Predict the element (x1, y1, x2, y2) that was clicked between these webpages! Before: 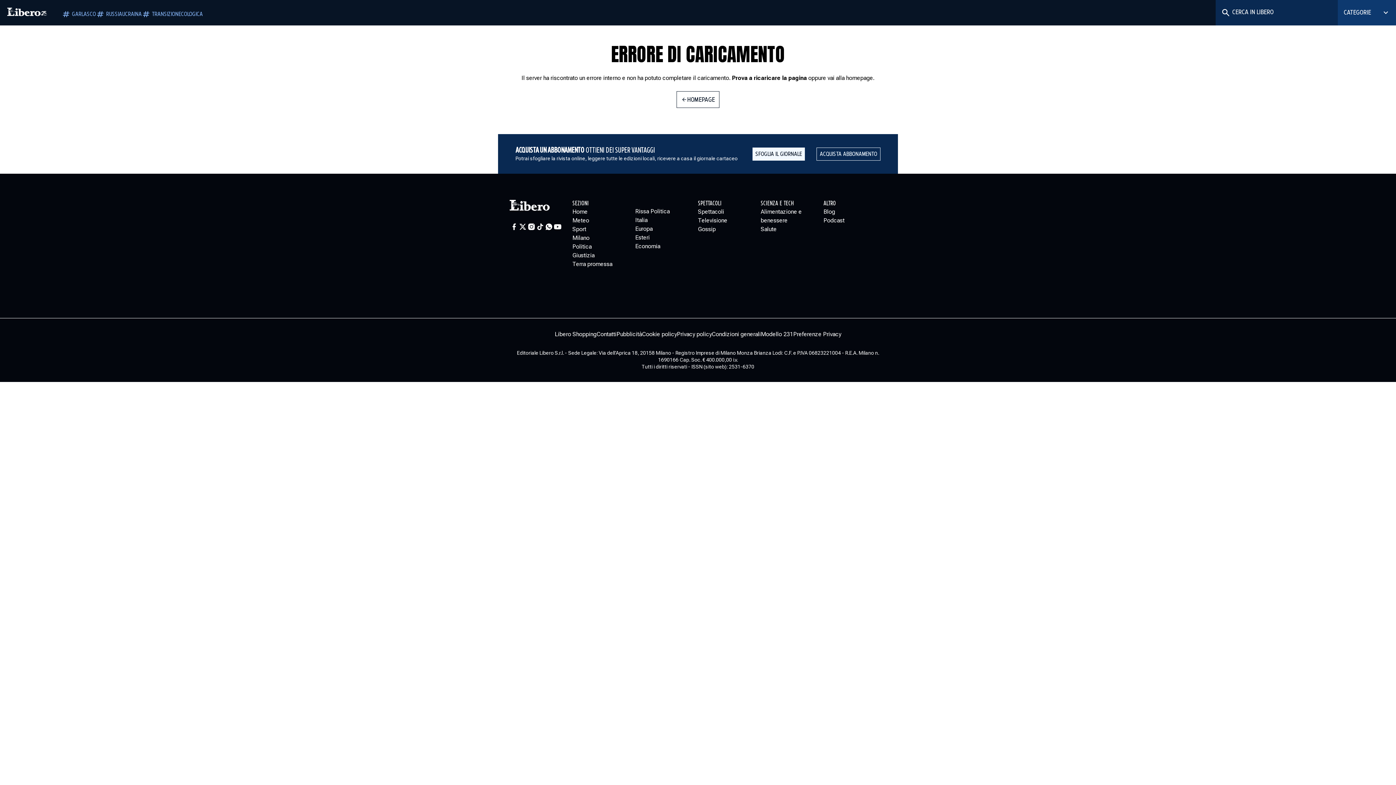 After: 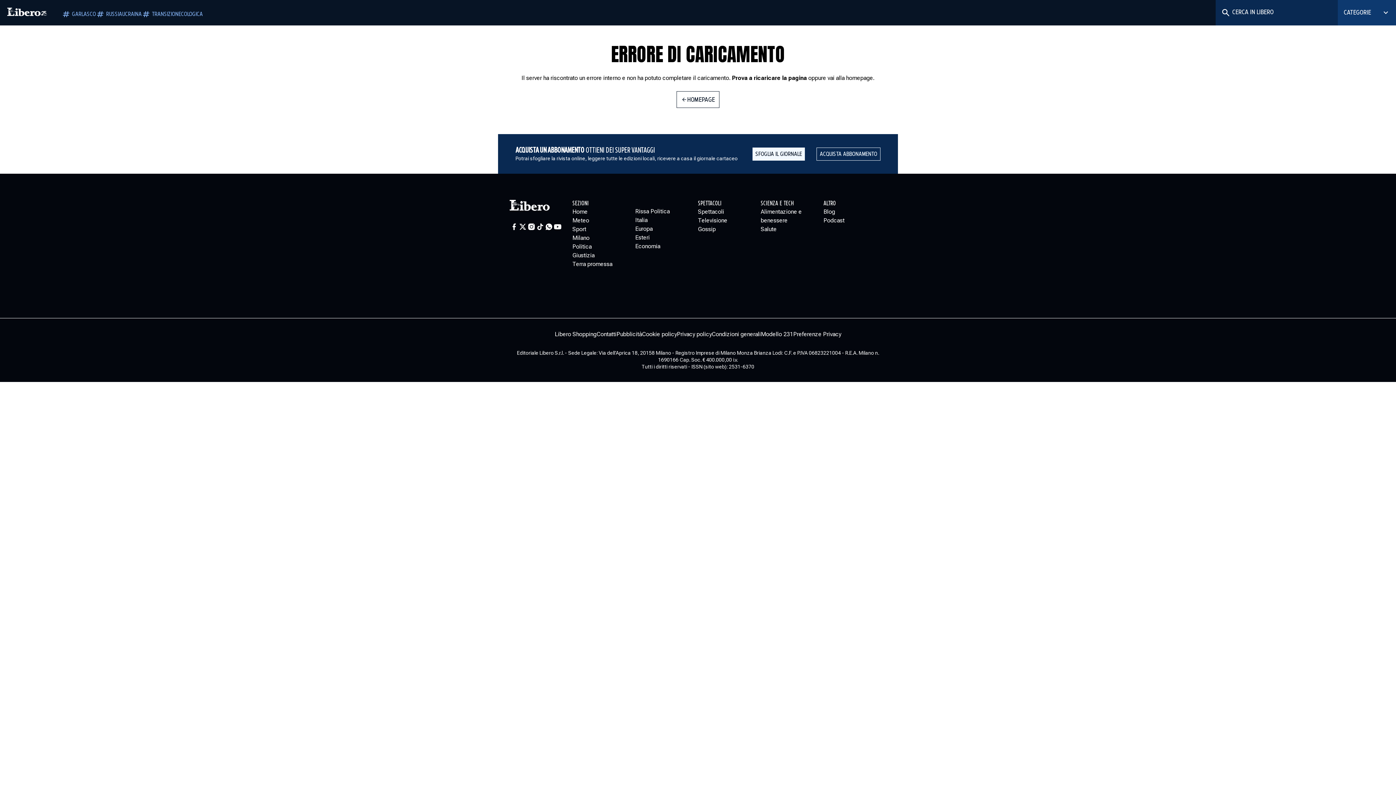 Action: label: Preferenze Privacy bbox: (793, 330, 841, 338)